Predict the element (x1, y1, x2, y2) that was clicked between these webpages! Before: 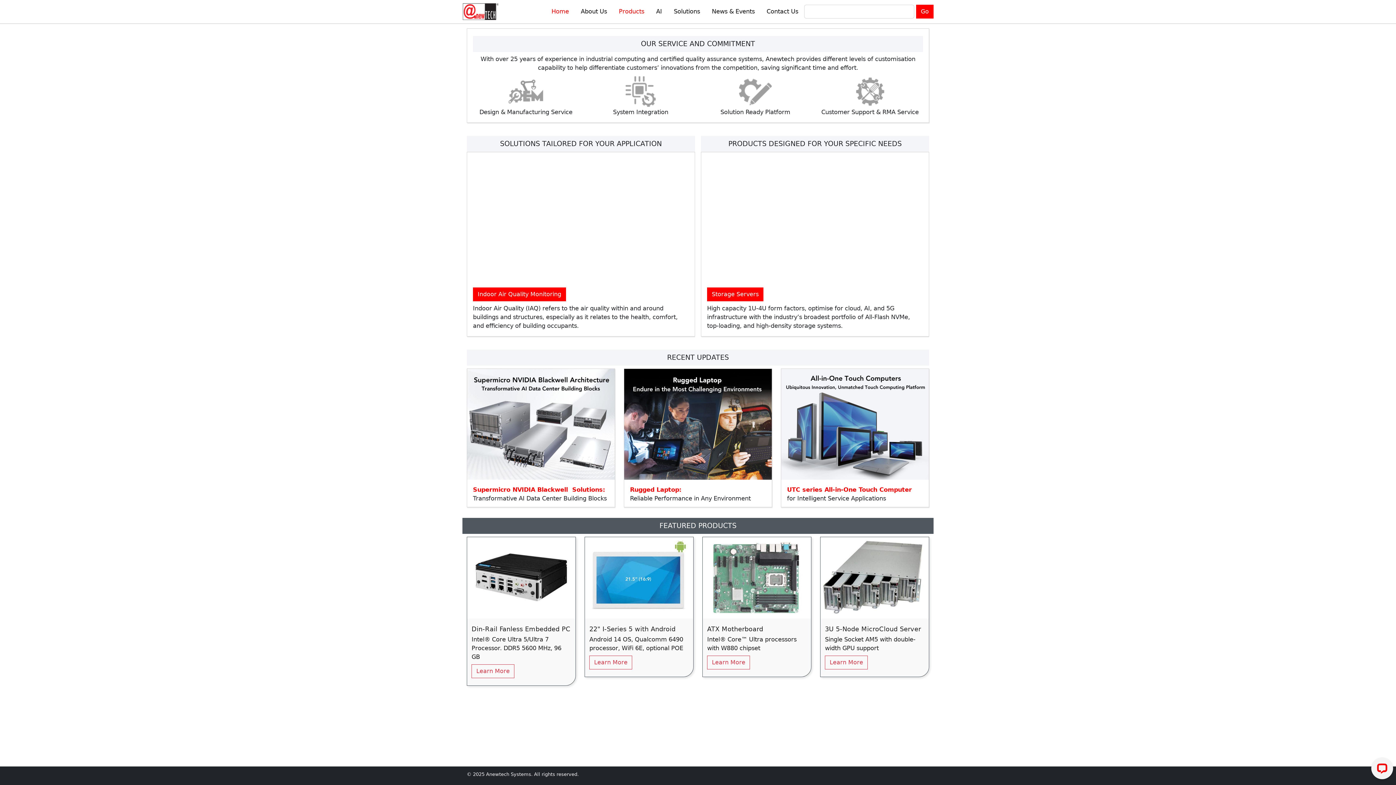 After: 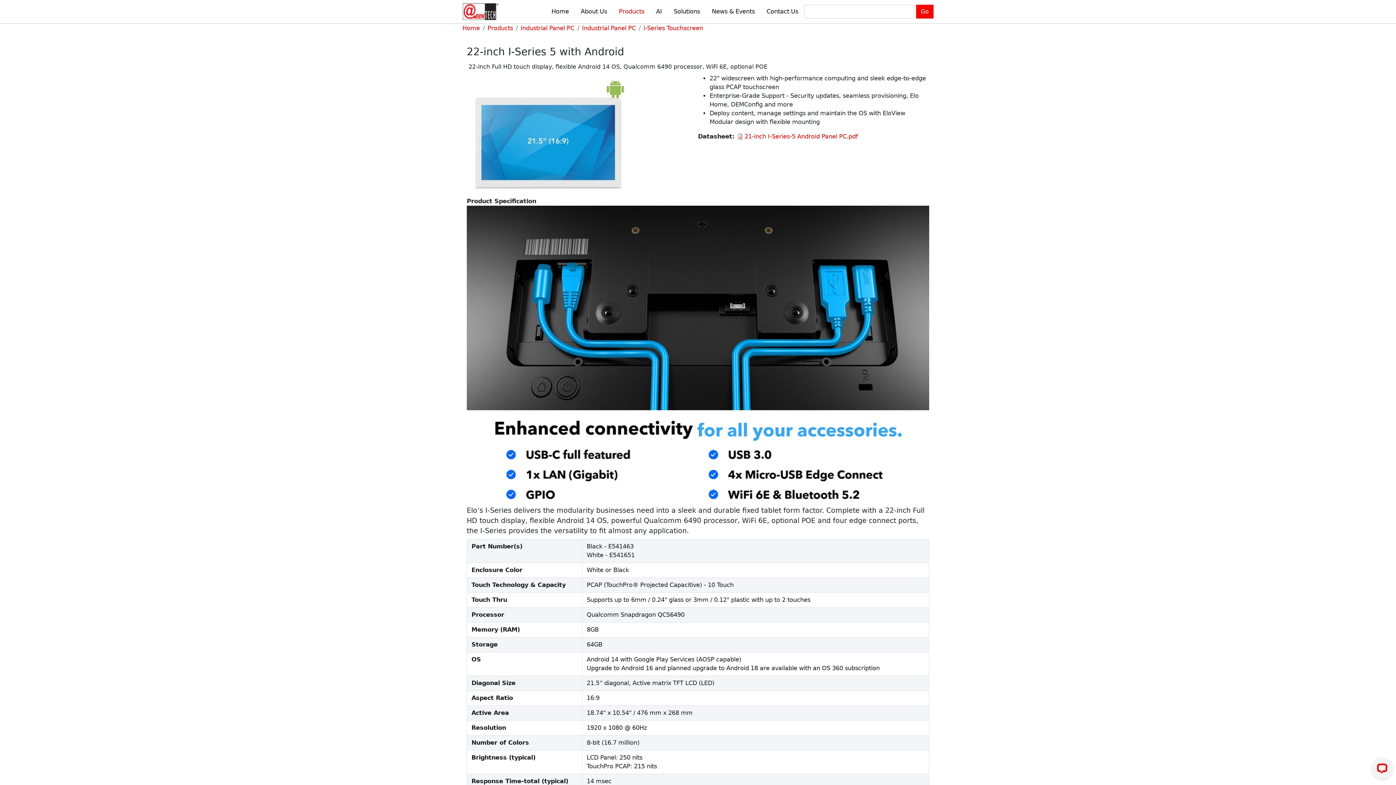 Action: bbox: (589, 664, 632, 678) label: Learn More